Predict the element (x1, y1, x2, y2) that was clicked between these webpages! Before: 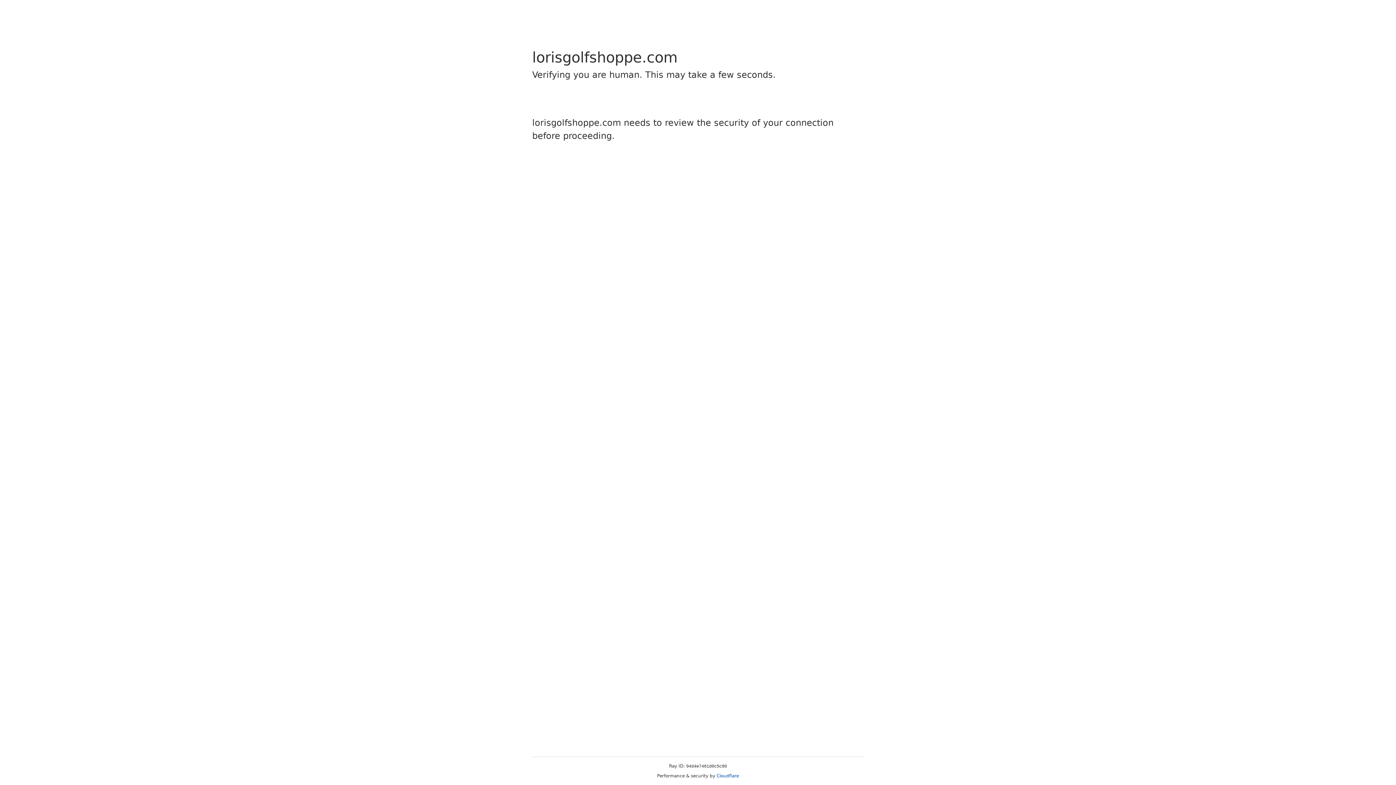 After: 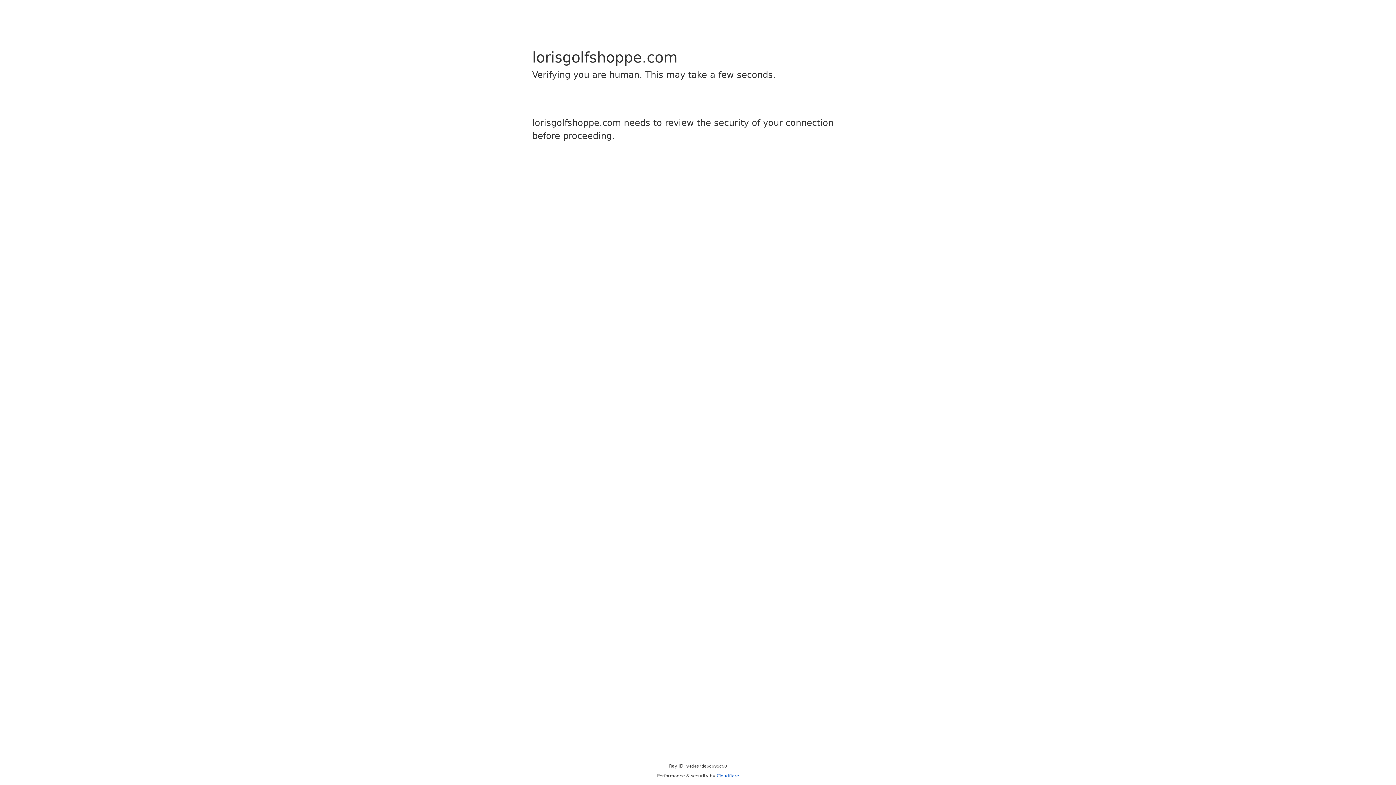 Action: label: Cloudflare bbox: (716, 773, 739, 778)